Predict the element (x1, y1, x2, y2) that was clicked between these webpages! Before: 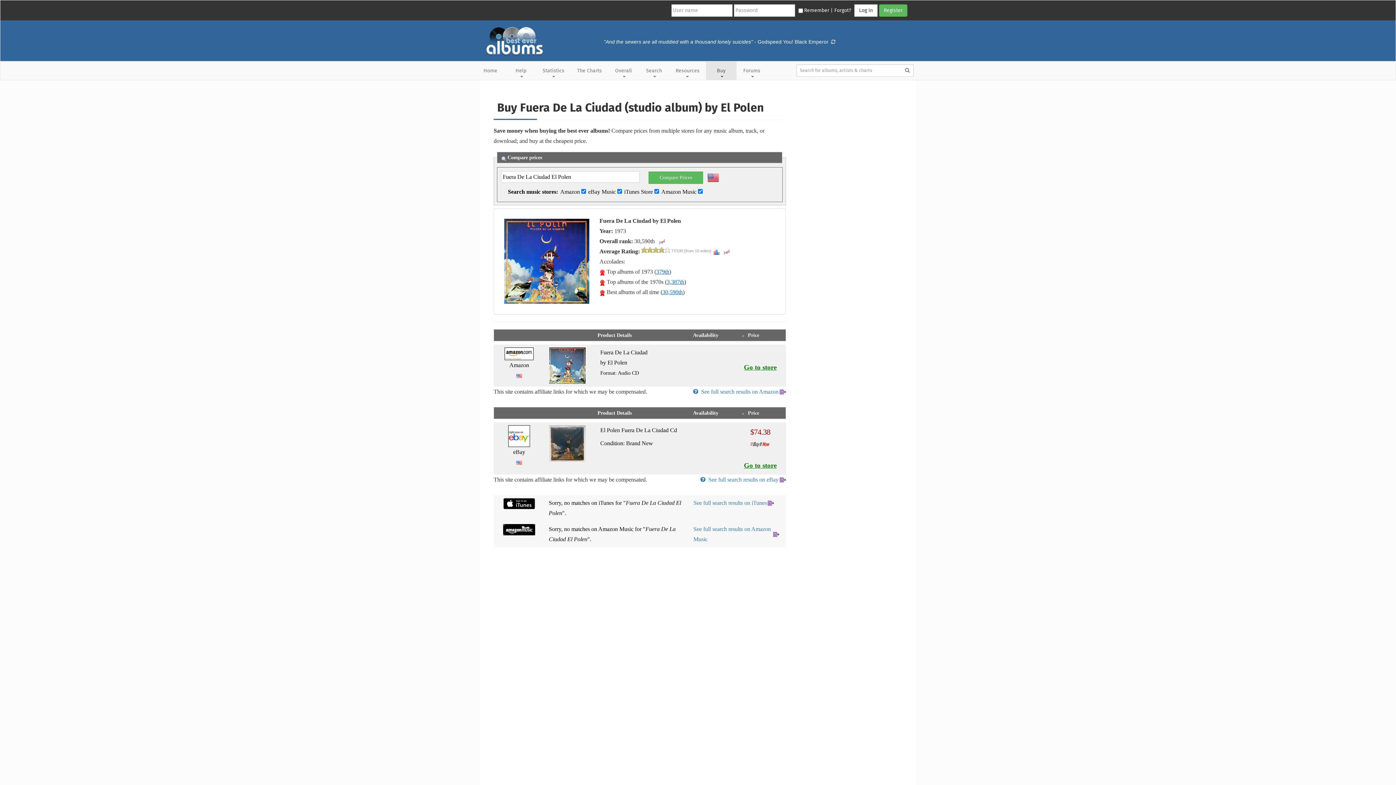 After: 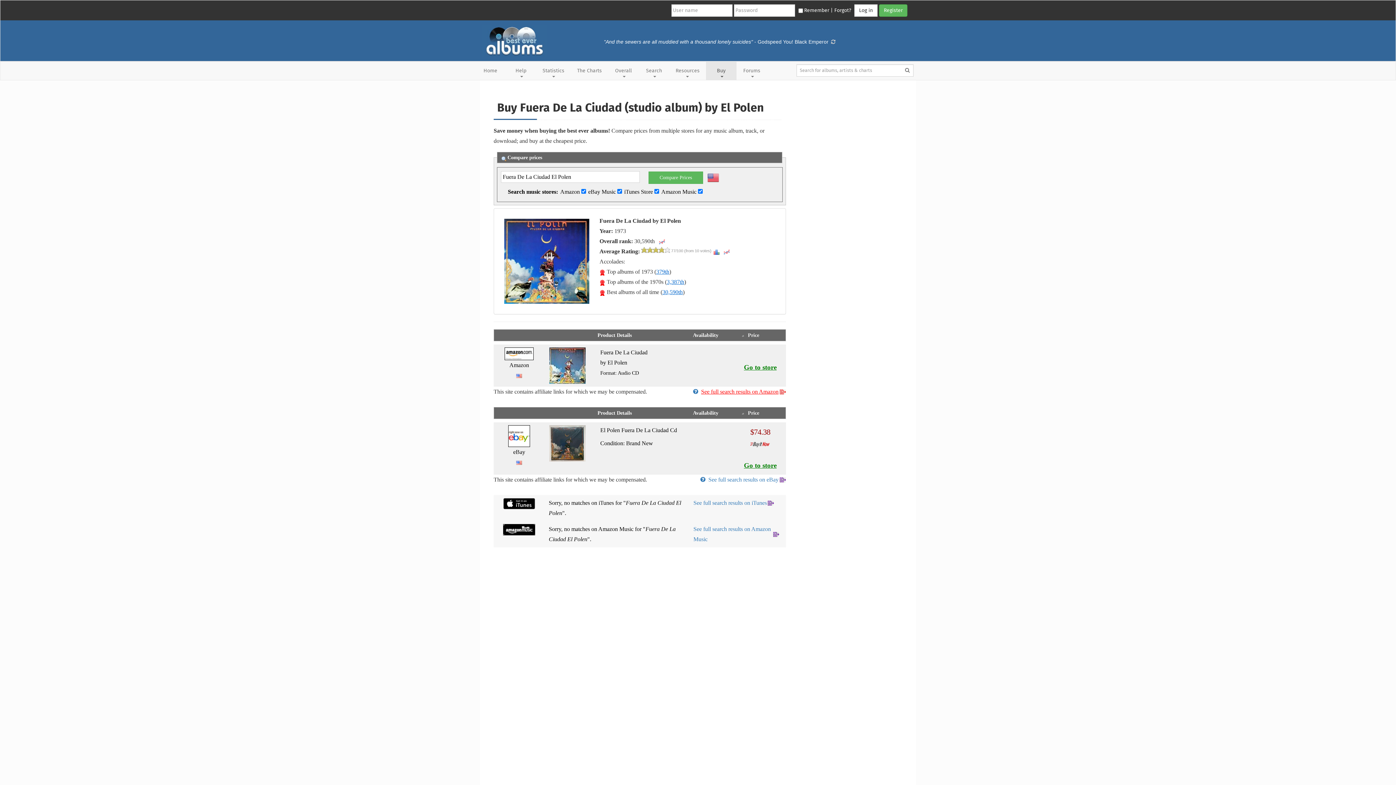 Action: label: See full search results on Amazon bbox: (701, 386, 786, 397)